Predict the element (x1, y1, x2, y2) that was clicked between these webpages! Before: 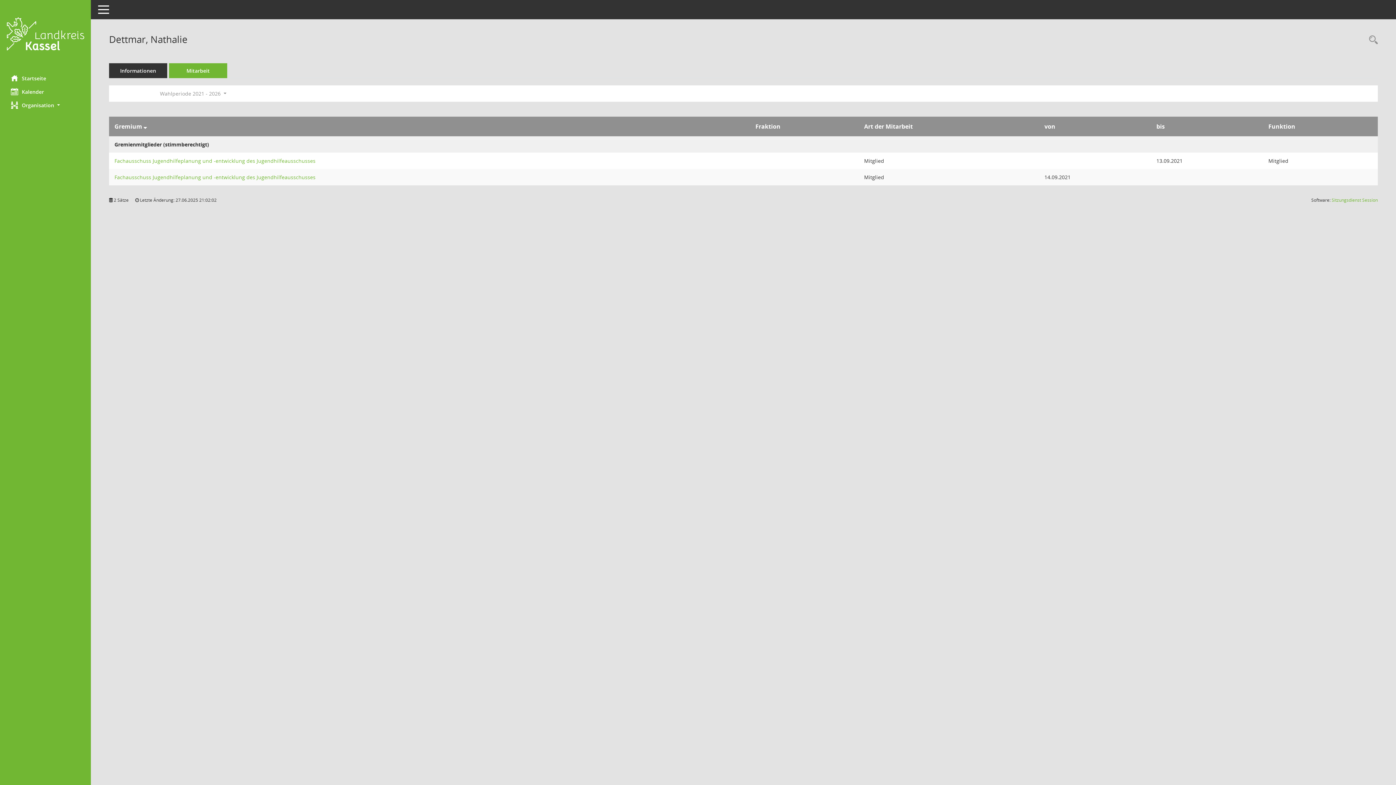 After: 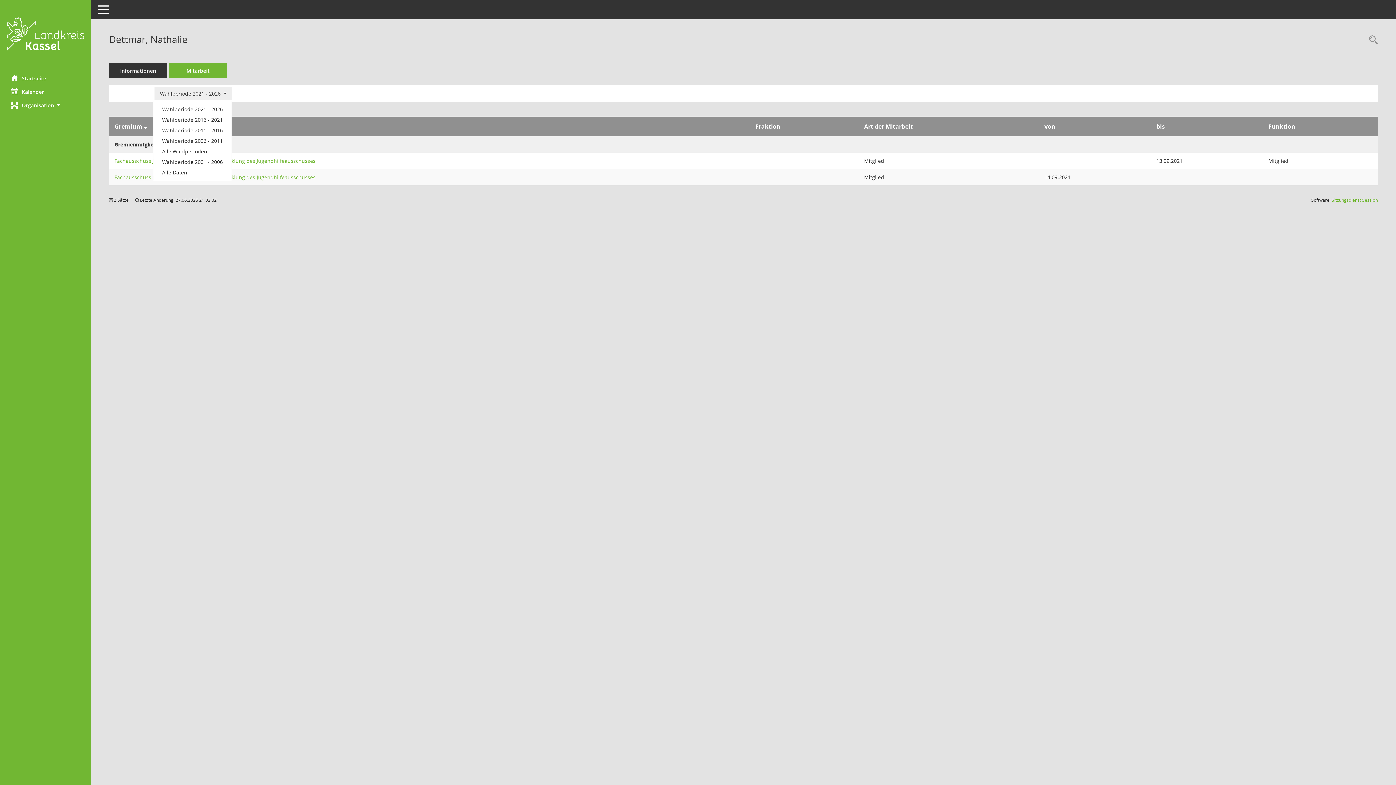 Action: label: Zeitraum auswählen bbox: (154, 87, 231, 100)